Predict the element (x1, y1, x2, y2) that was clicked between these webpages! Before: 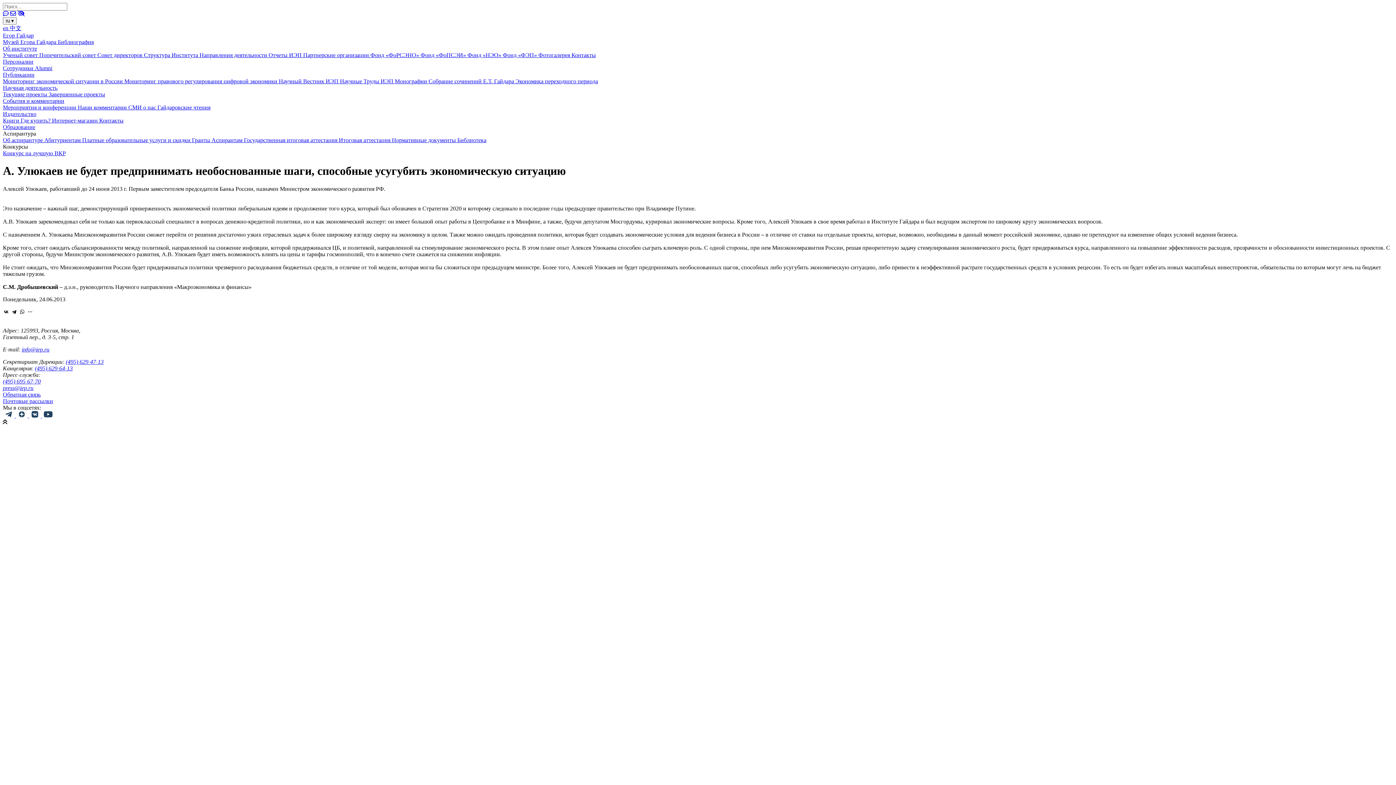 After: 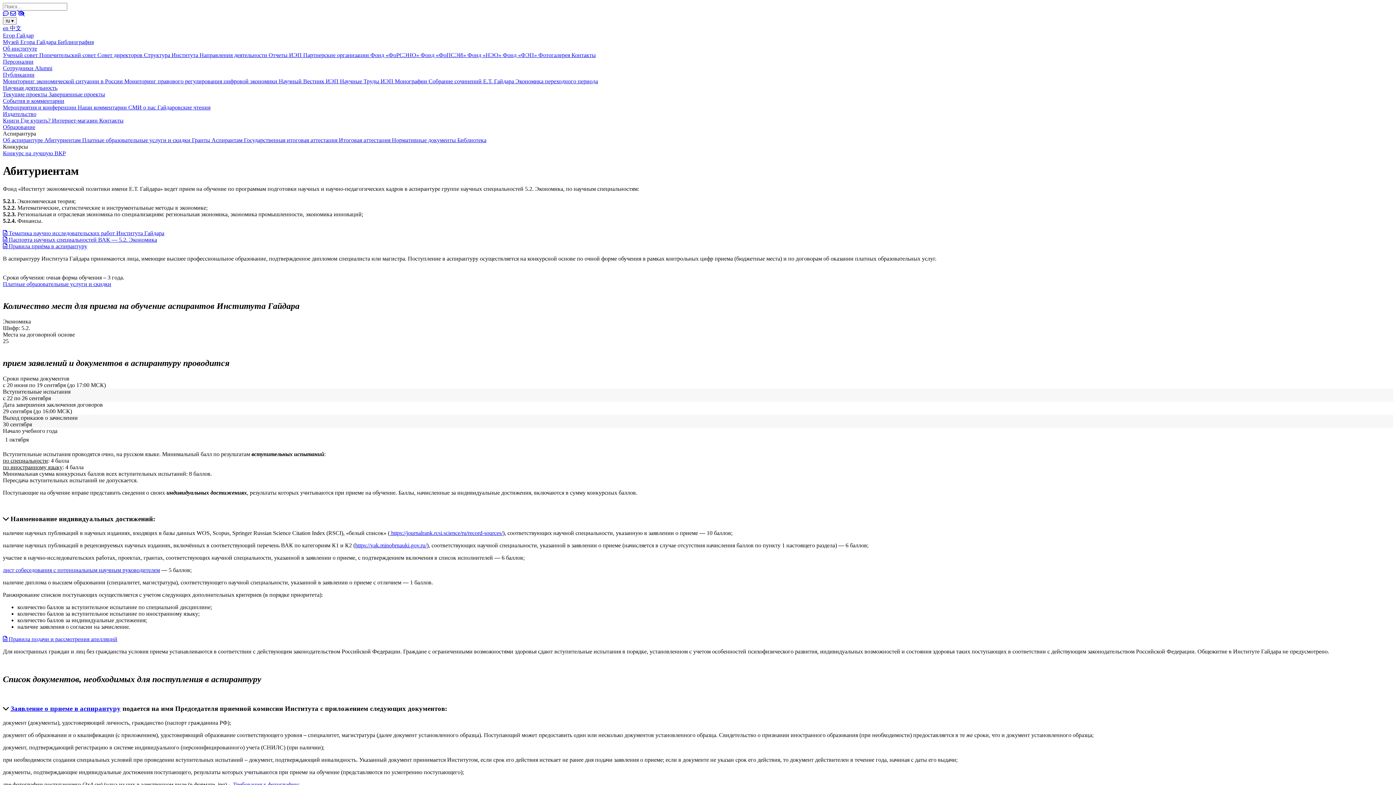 Action: bbox: (44, 137, 82, 143) label: Абитуриентам 